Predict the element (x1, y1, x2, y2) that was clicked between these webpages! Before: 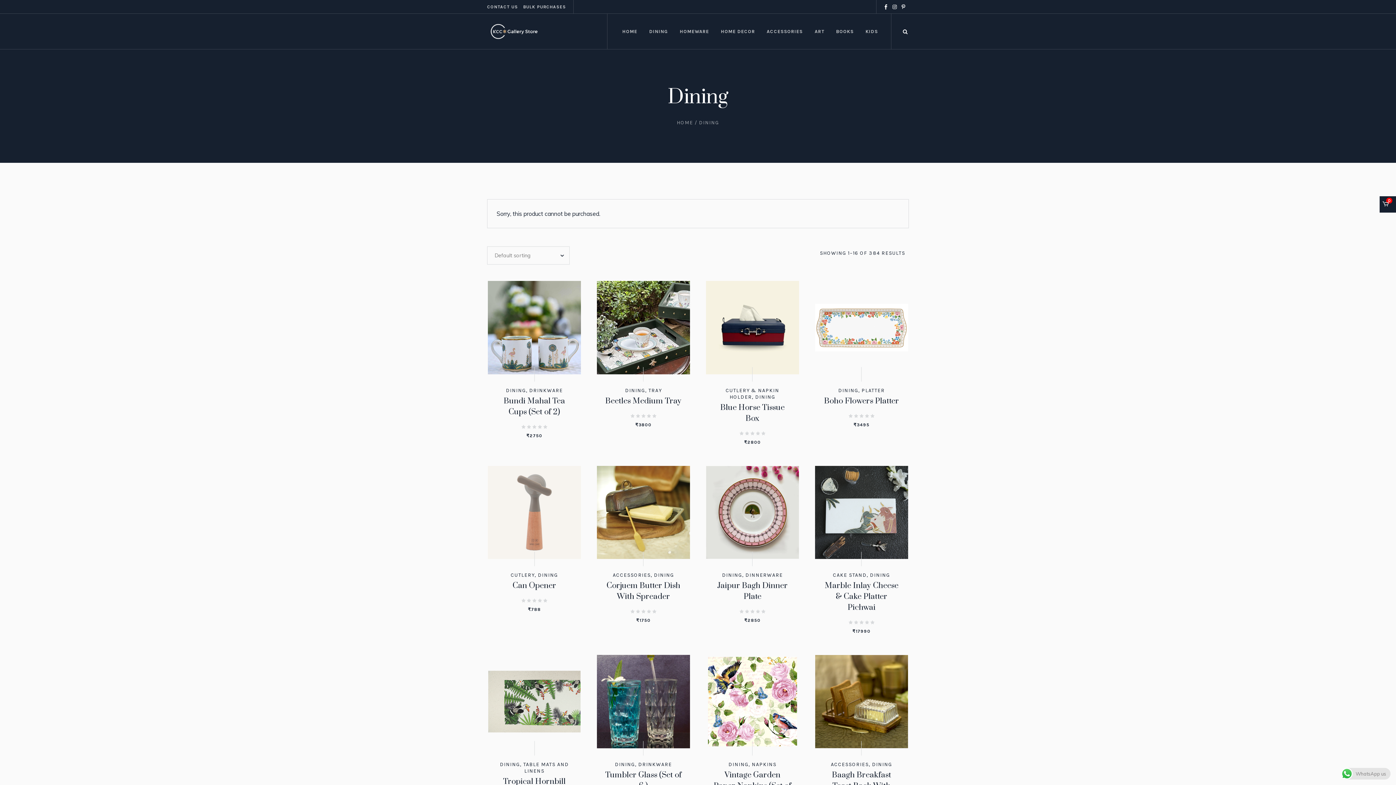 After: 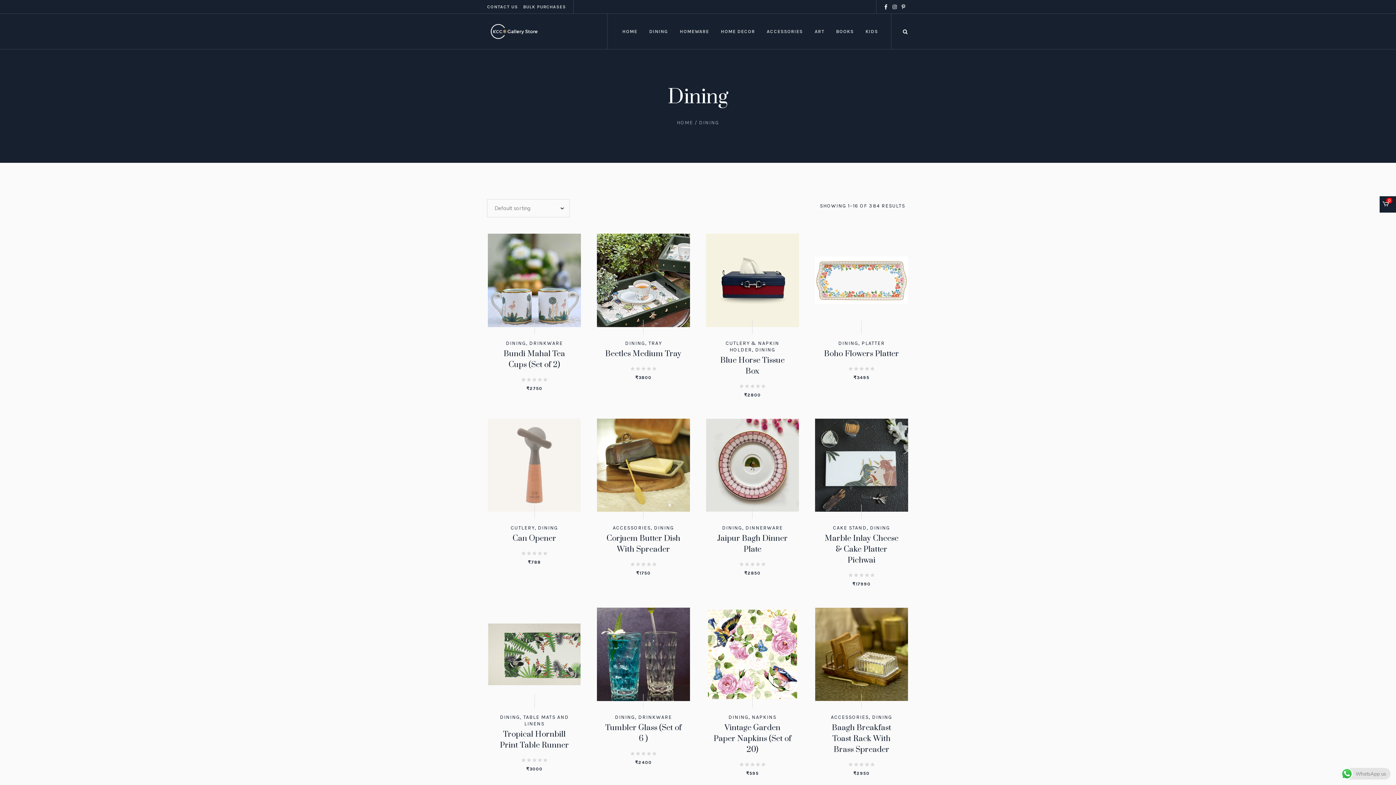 Action: bbox: (728, 761, 748, 768) label: DINING